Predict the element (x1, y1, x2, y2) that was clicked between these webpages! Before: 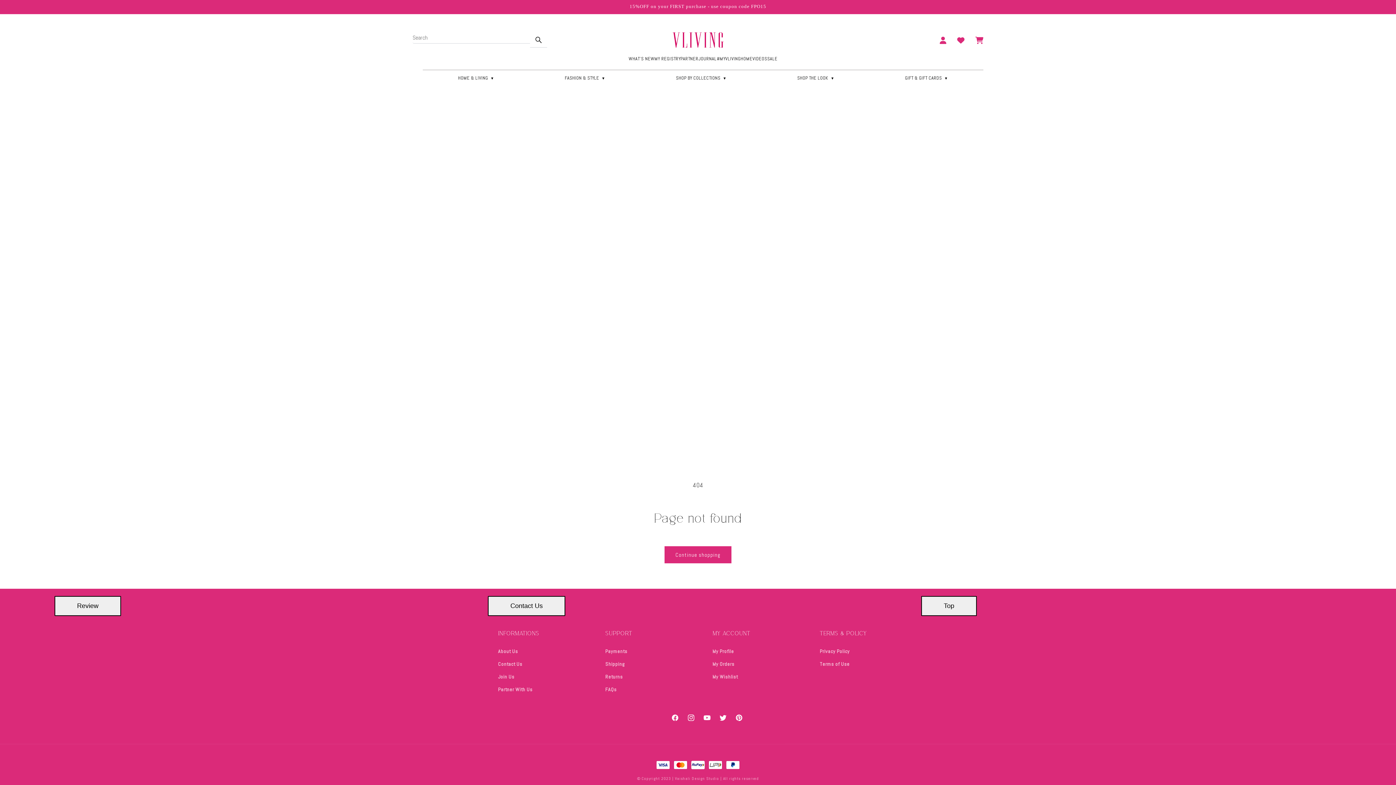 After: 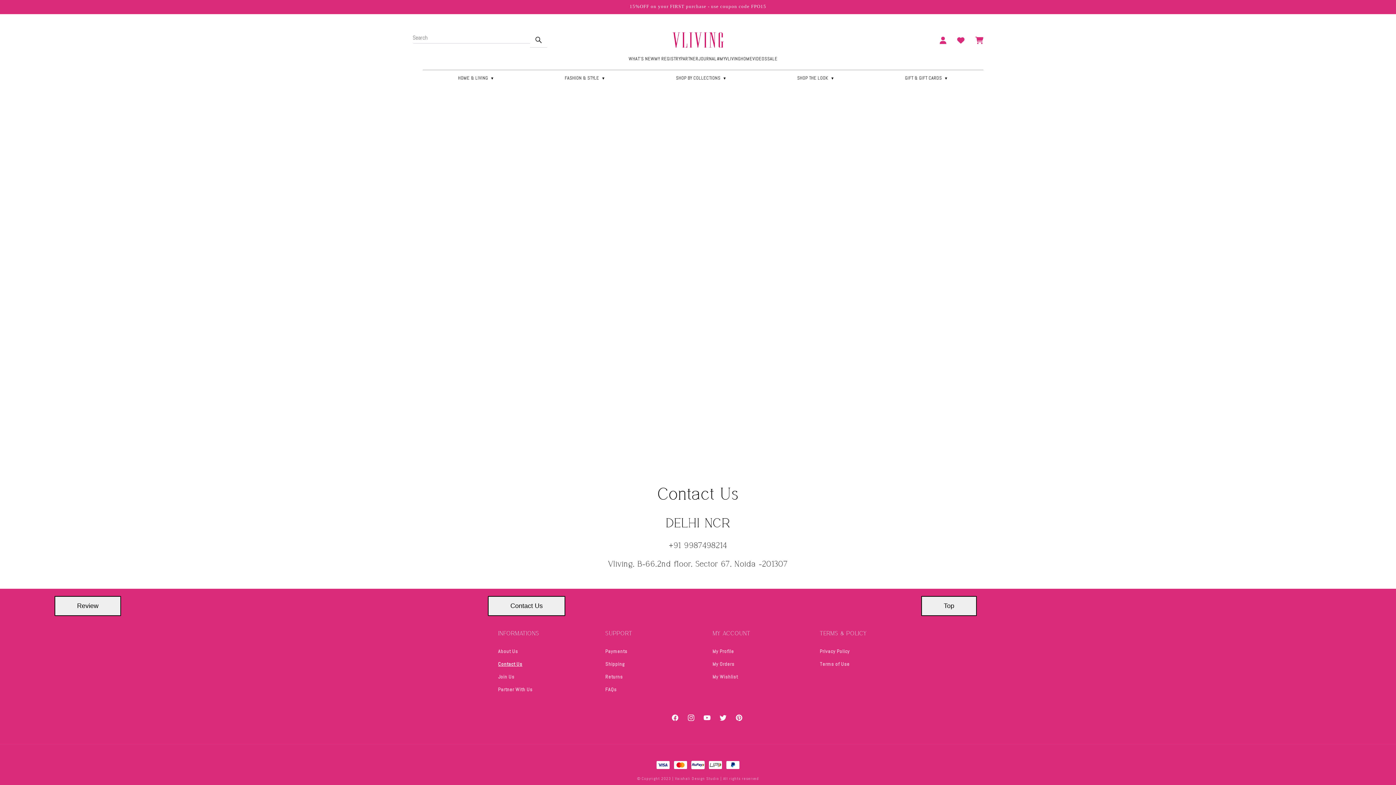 Action: bbox: (488, 596, 565, 616) label: Contact Us